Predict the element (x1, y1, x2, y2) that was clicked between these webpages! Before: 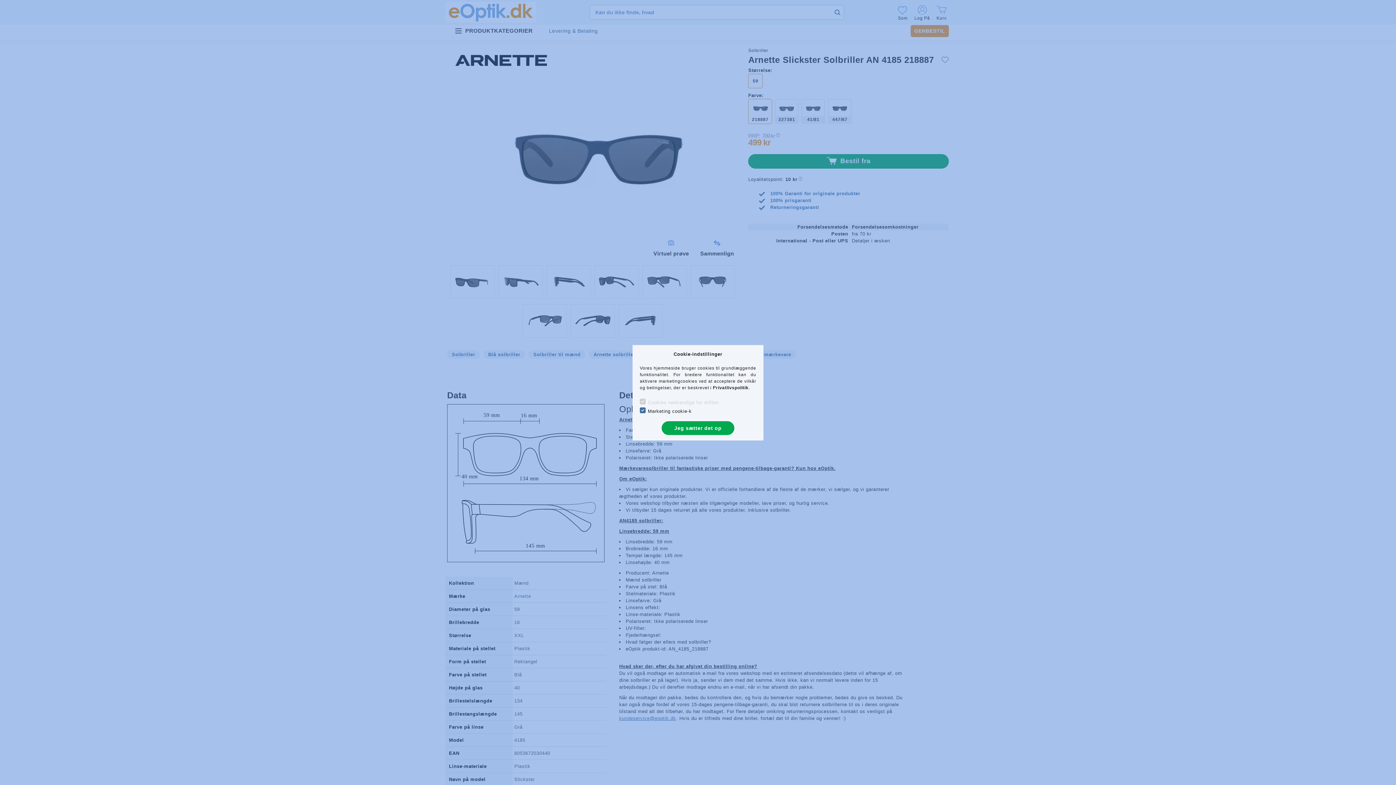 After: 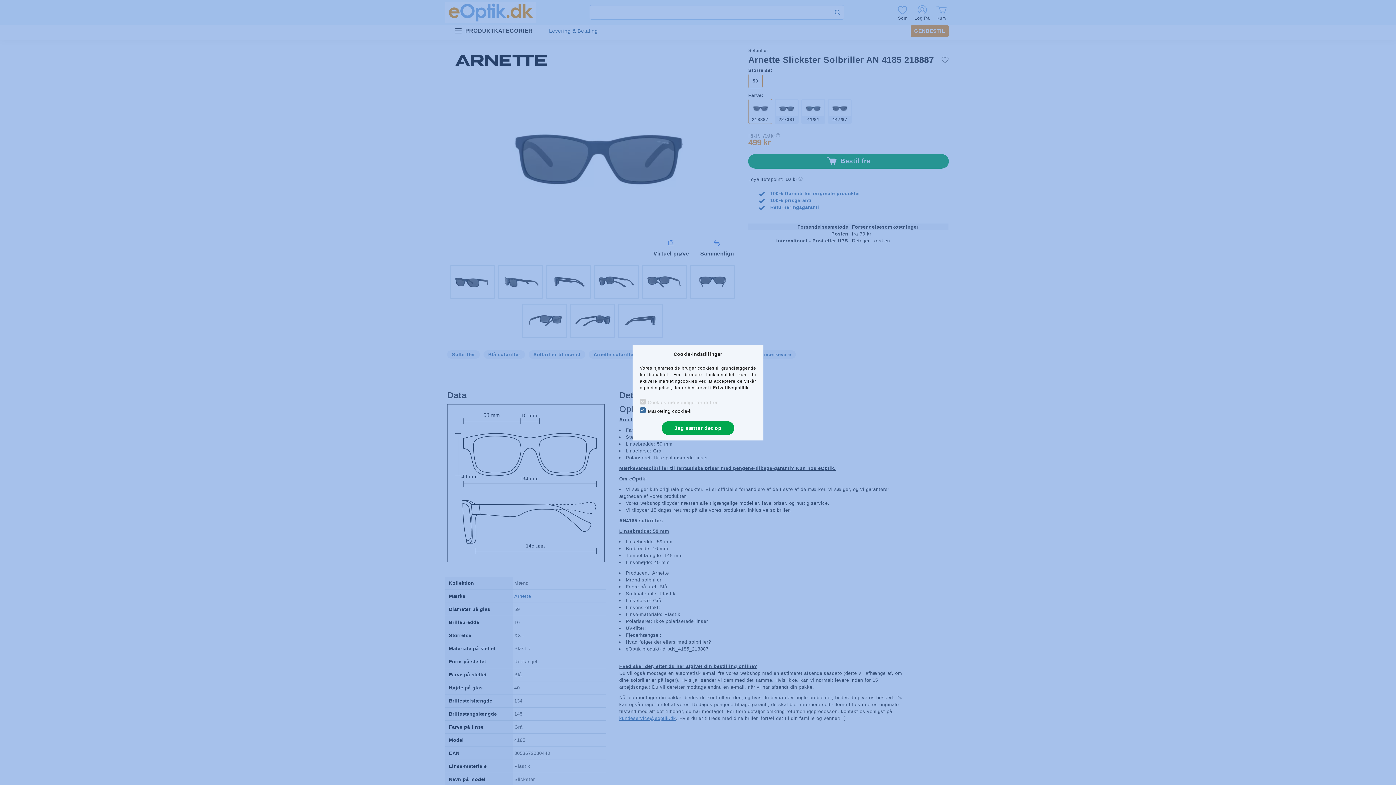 Action: bbox: (713, 385, 748, 390) label: Privatlivspolitik